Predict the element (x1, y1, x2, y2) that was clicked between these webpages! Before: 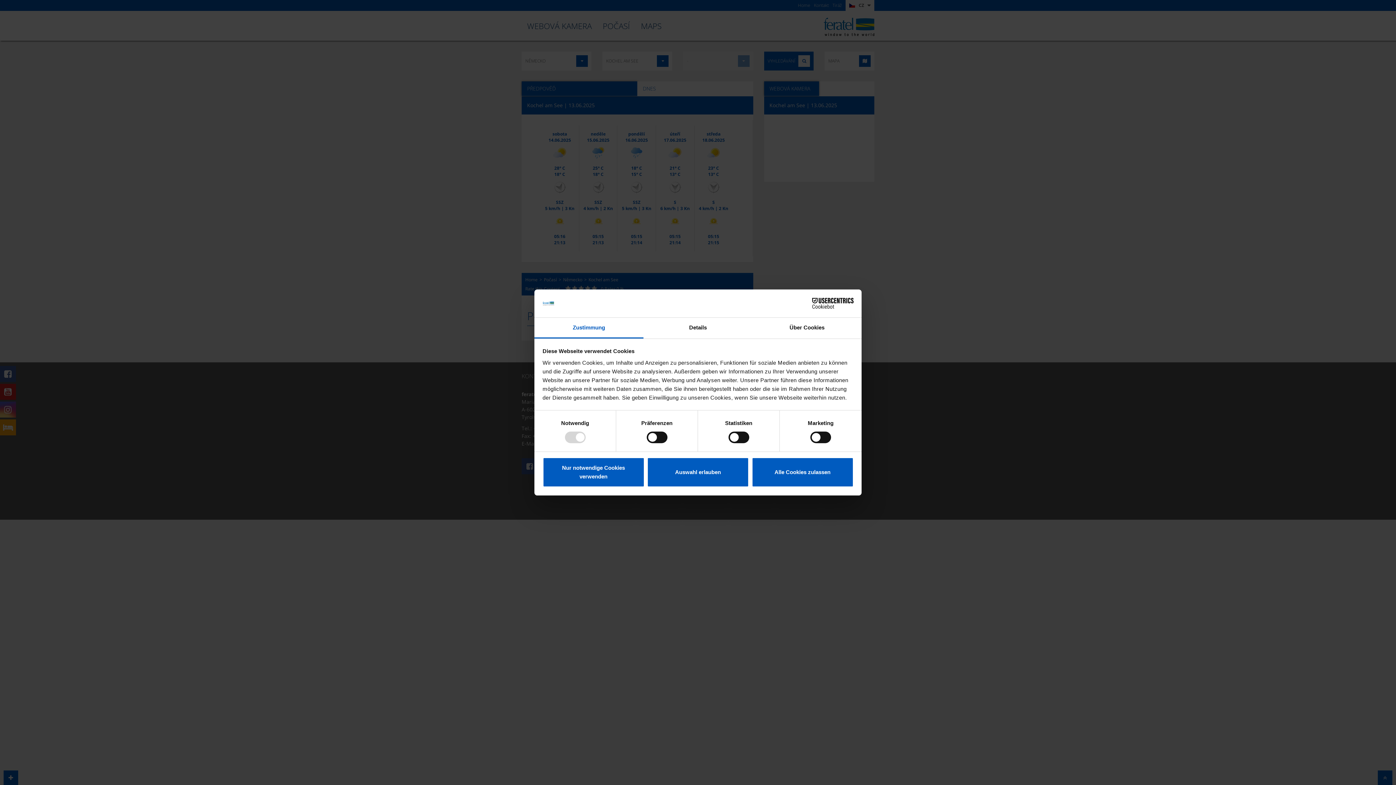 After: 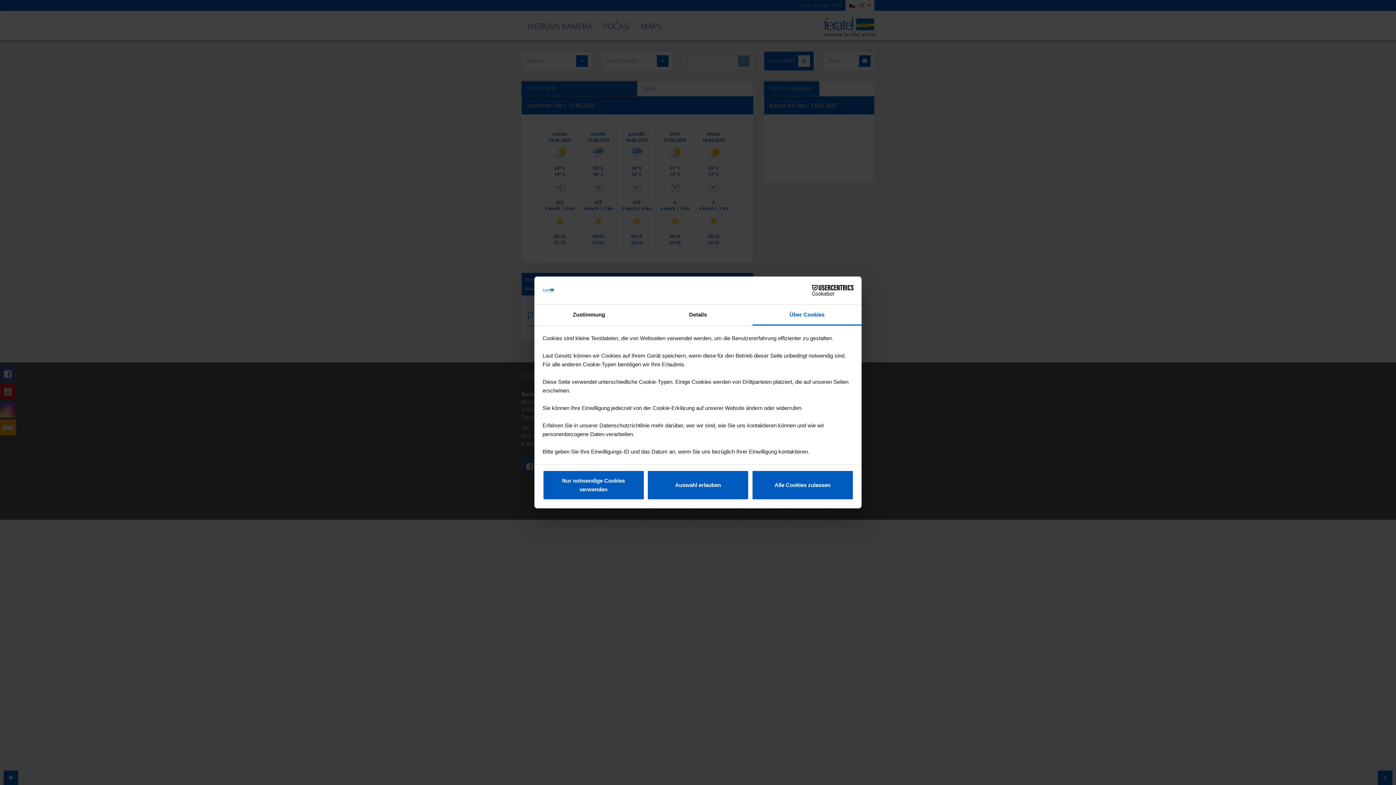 Action: bbox: (752, 317, 861, 338) label: Über Cookies